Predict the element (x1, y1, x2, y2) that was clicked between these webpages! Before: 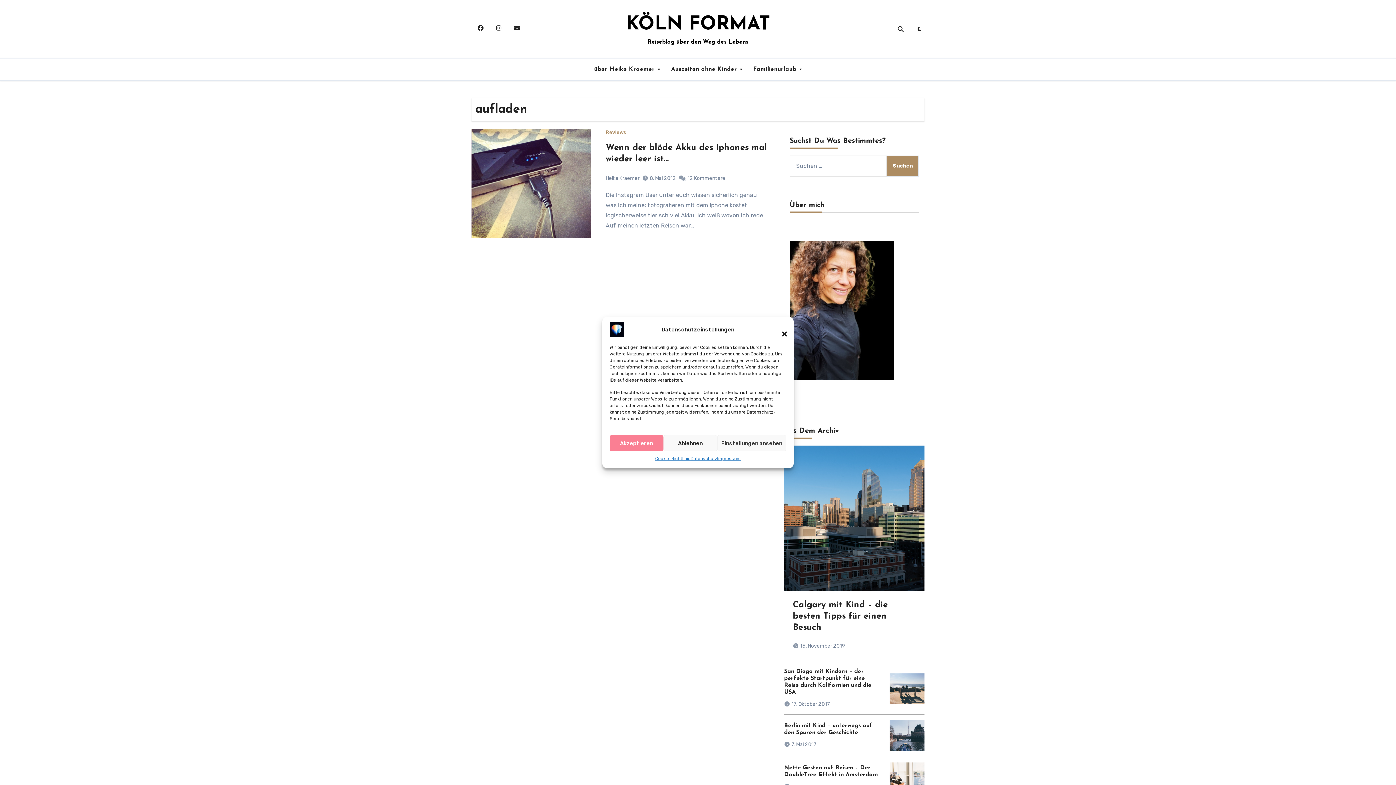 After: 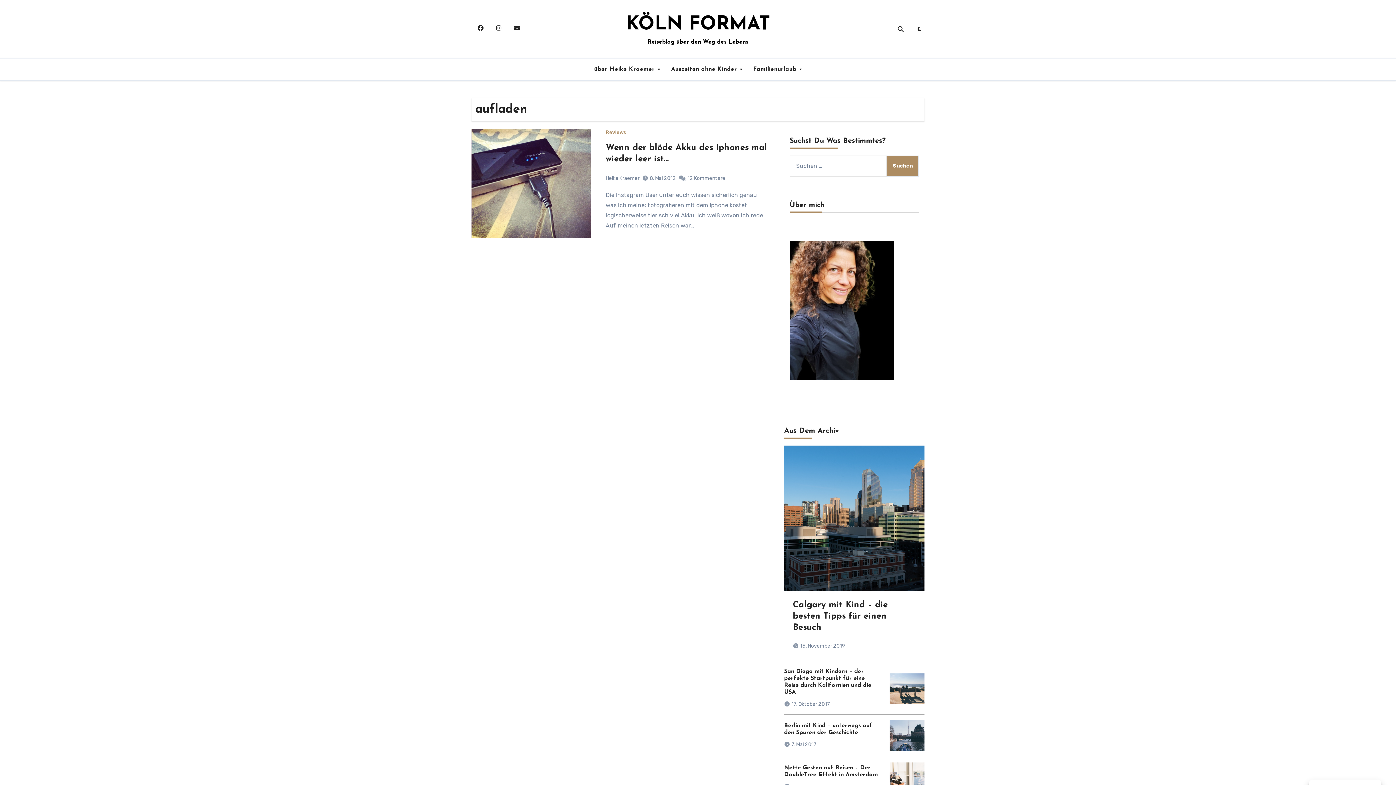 Action: label: Ablehnen bbox: (663, 435, 717, 451)